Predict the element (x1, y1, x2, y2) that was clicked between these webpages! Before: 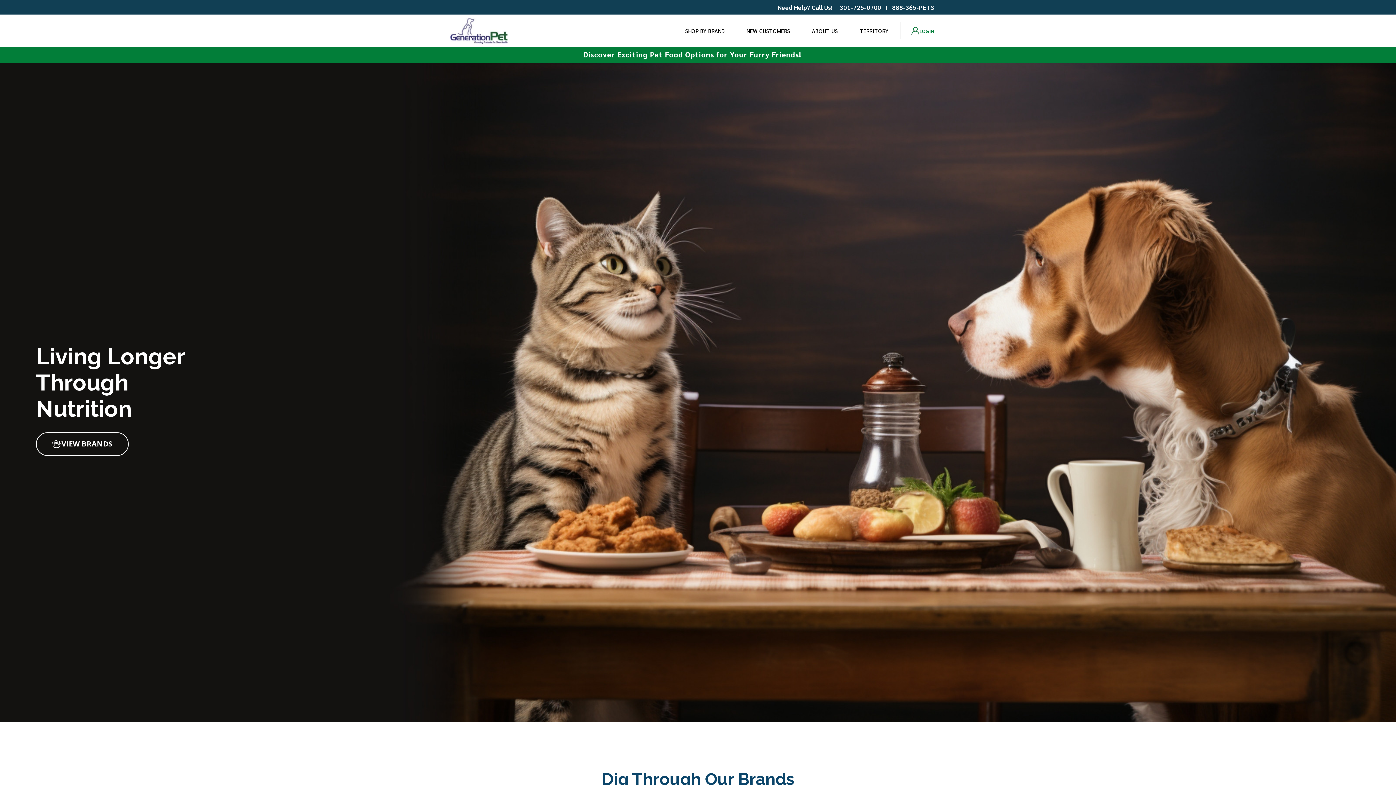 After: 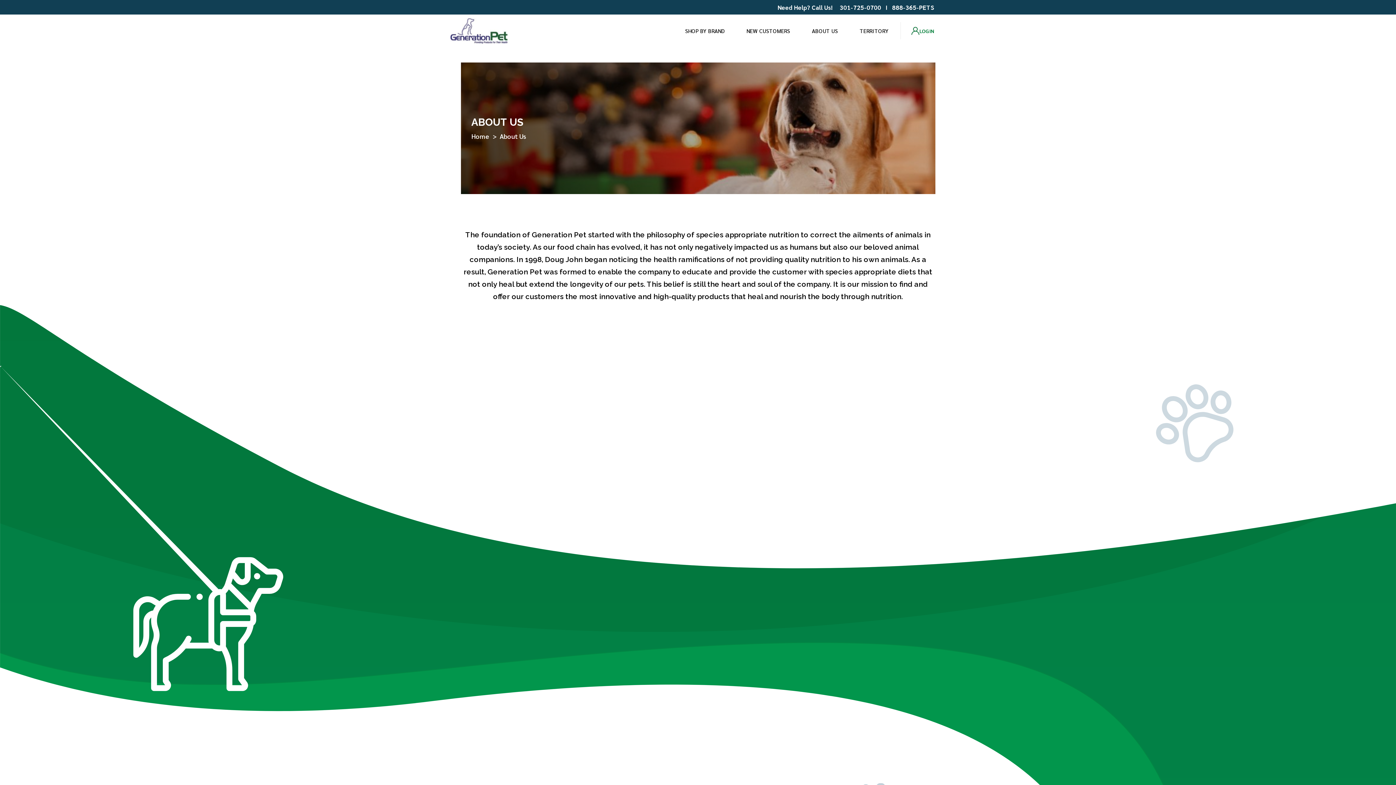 Action: bbox: (812, 24, 838, 36) label: ABOUT US